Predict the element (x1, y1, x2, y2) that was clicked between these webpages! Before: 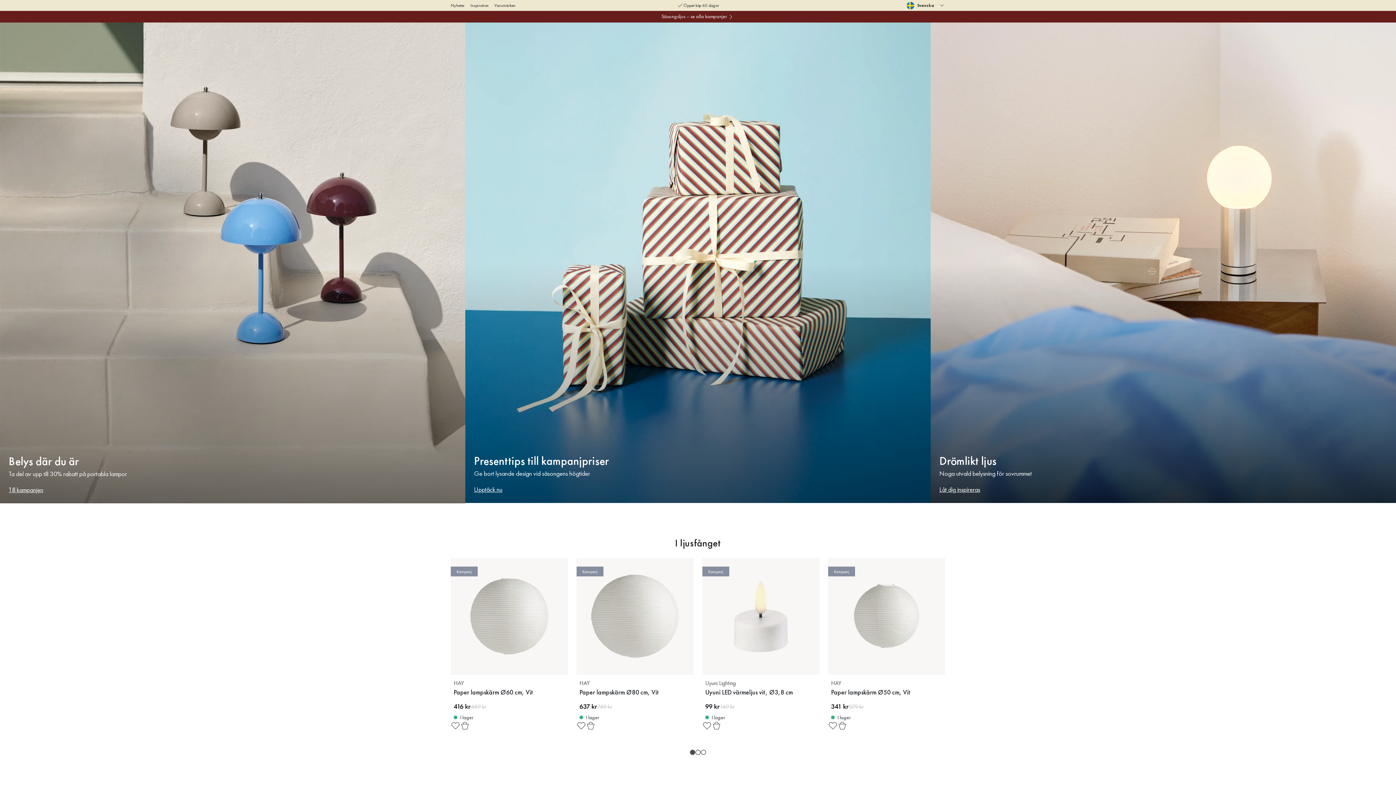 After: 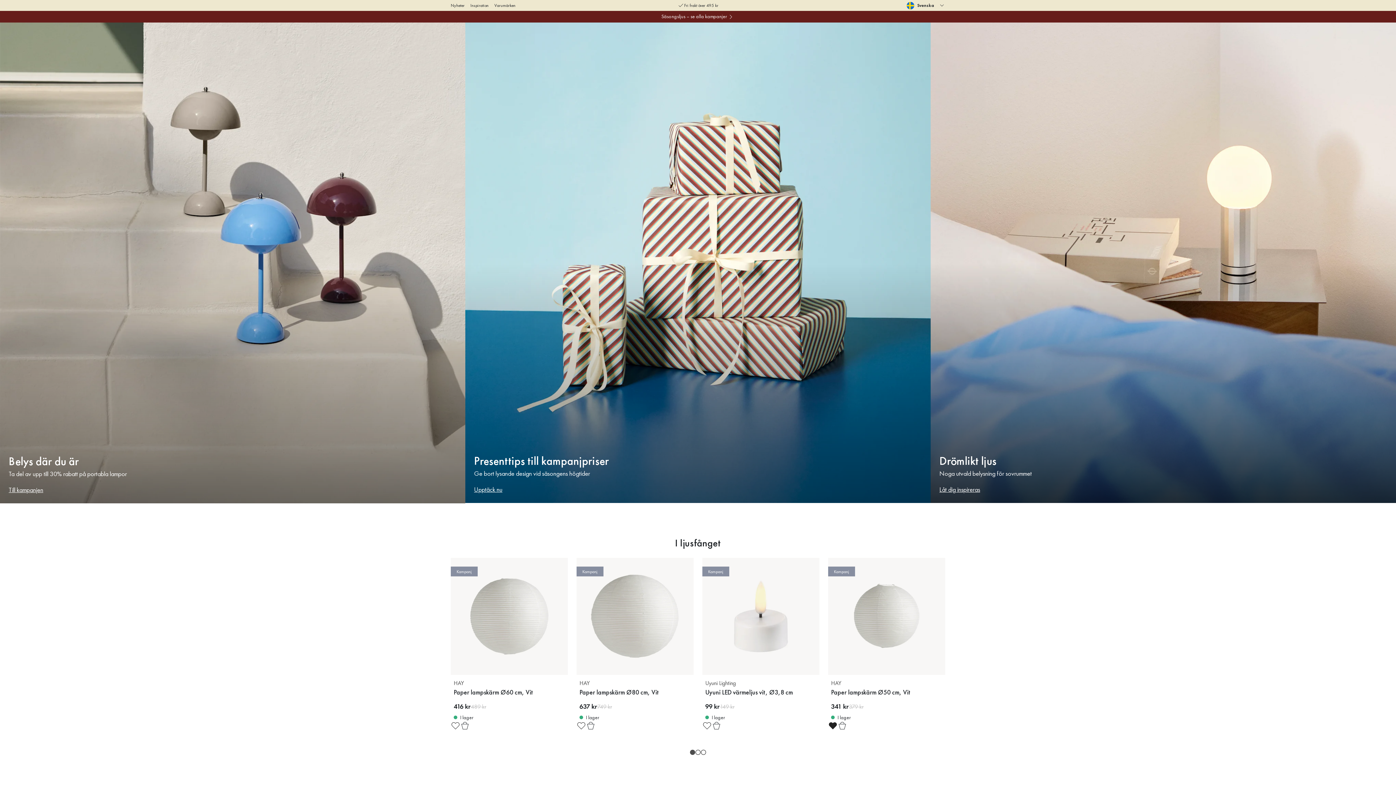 Action: bbox: (828, 721, 837, 731) label: Spara som favorit